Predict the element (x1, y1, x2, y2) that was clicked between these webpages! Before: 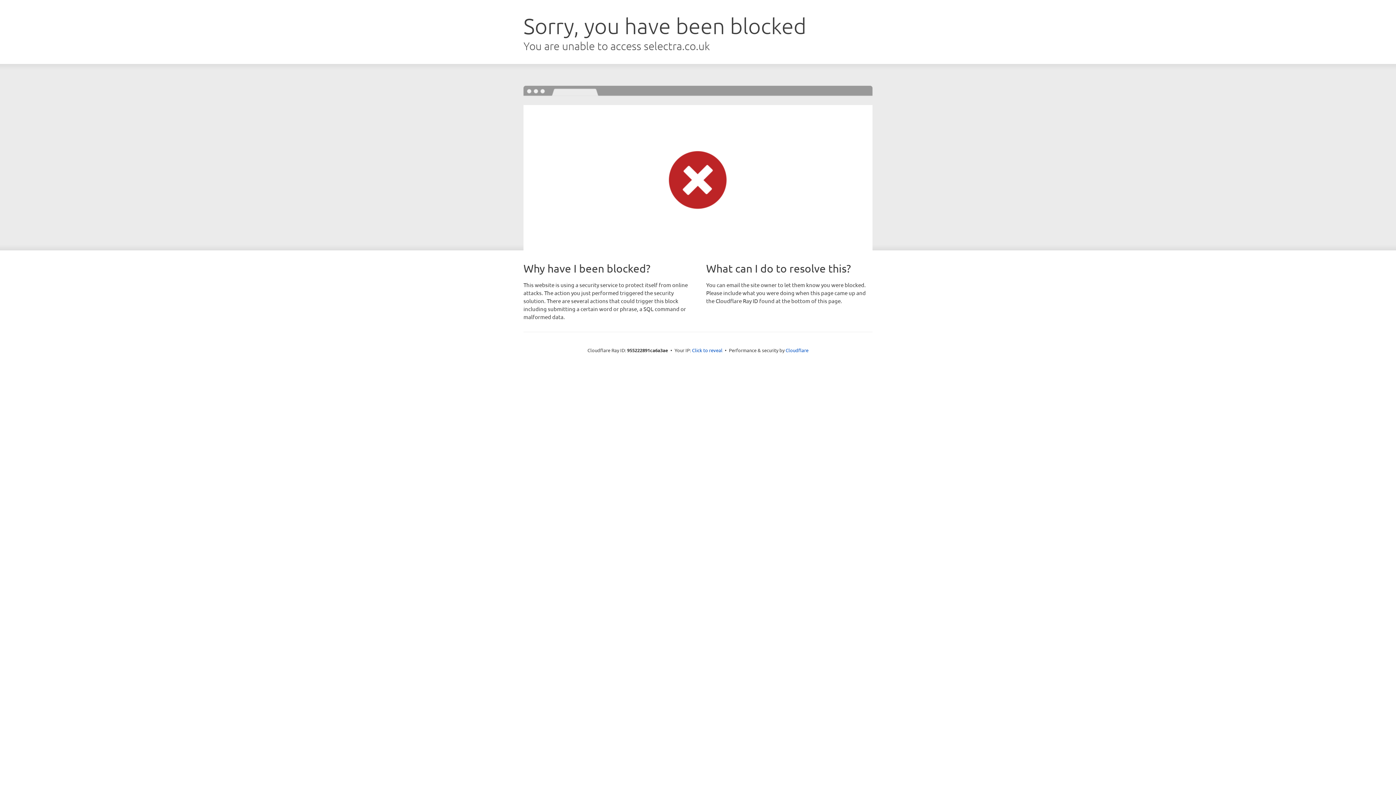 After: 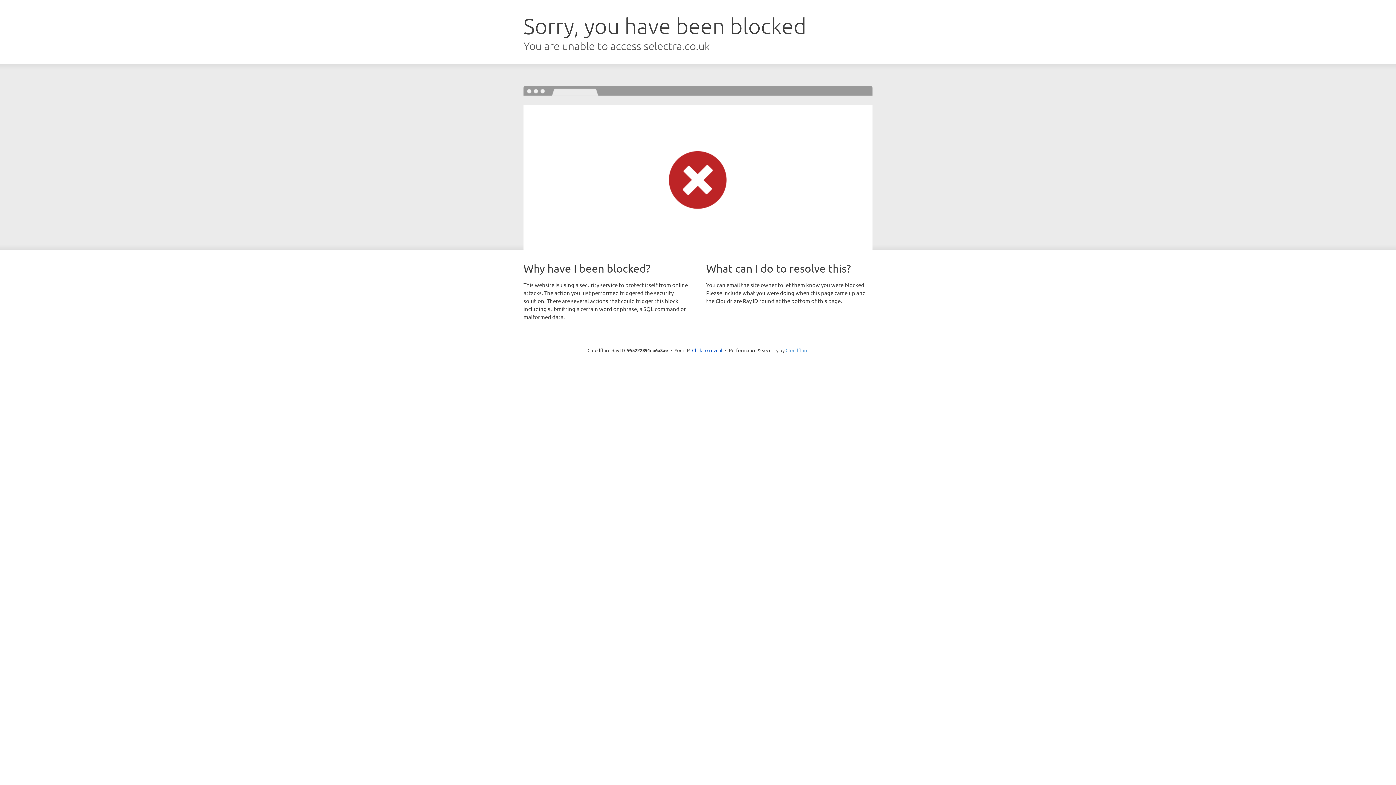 Action: bbox: (785, 347, 808, 353) label: Cloudflare